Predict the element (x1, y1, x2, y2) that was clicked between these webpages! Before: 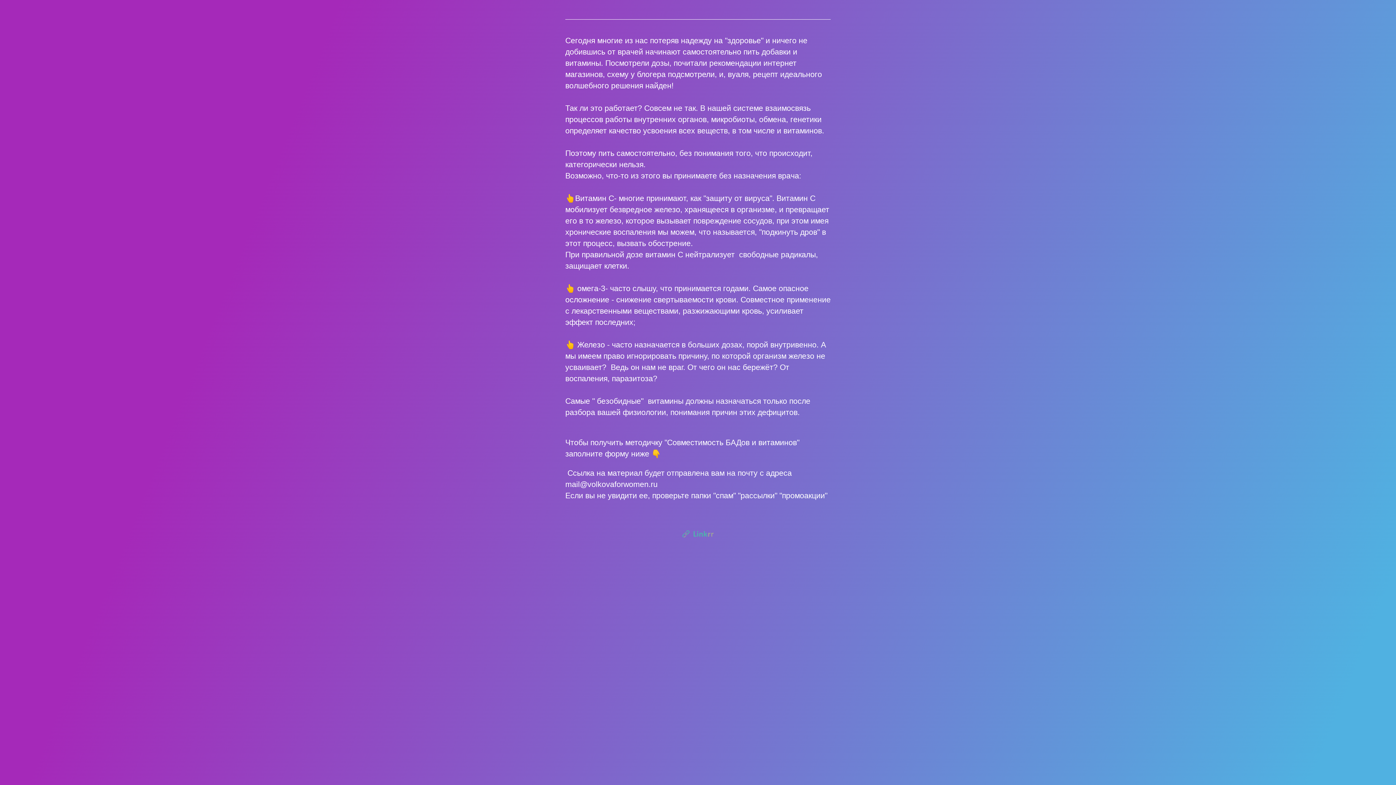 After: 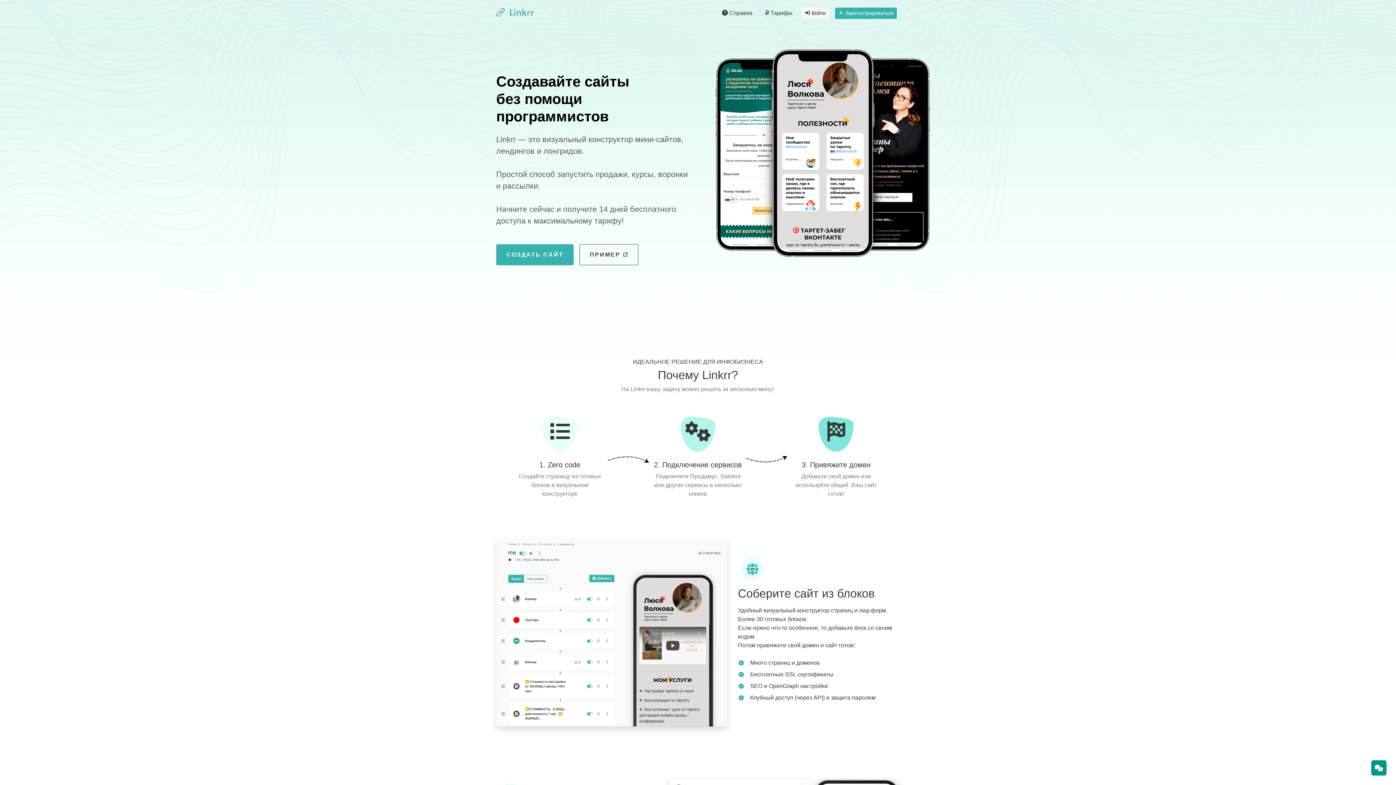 Action: bbox: (565, 529, 830, 537)